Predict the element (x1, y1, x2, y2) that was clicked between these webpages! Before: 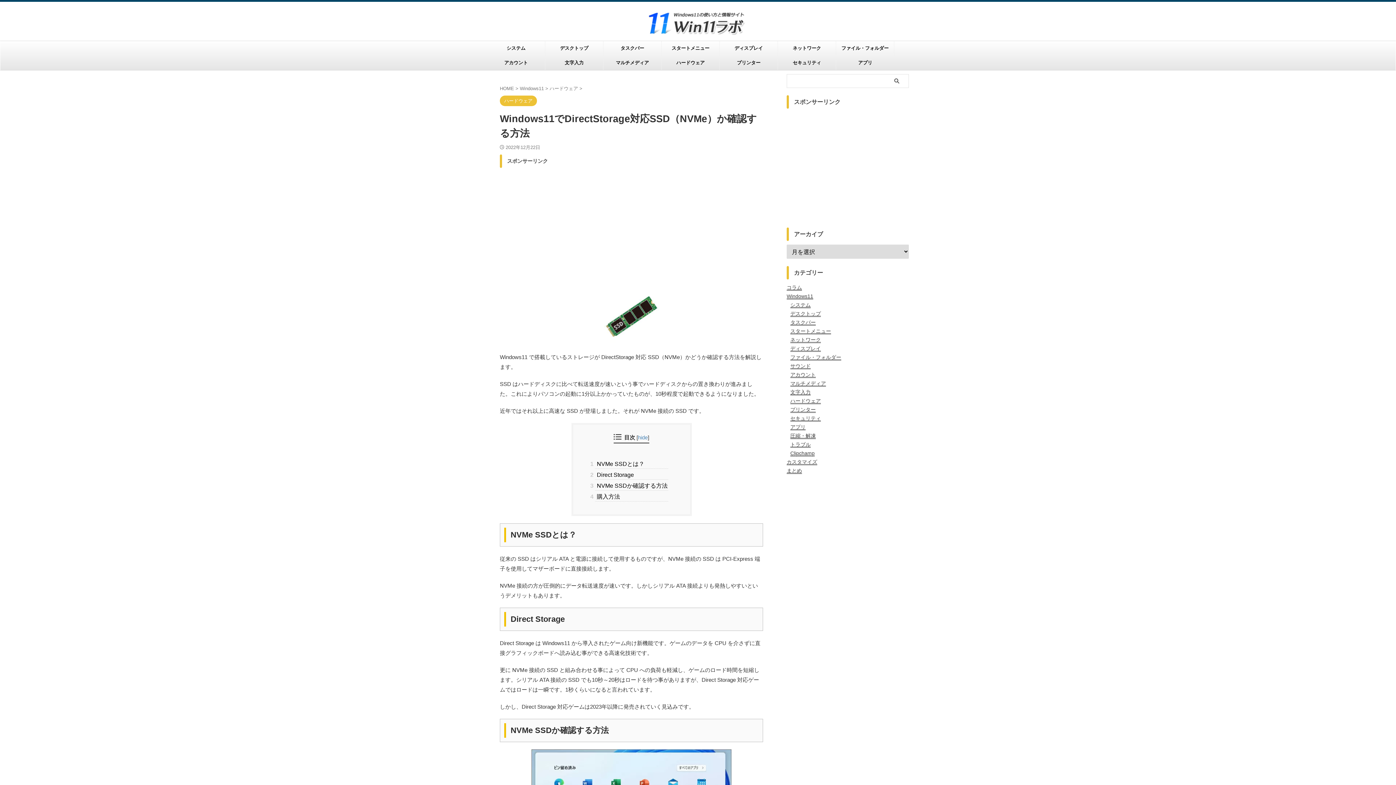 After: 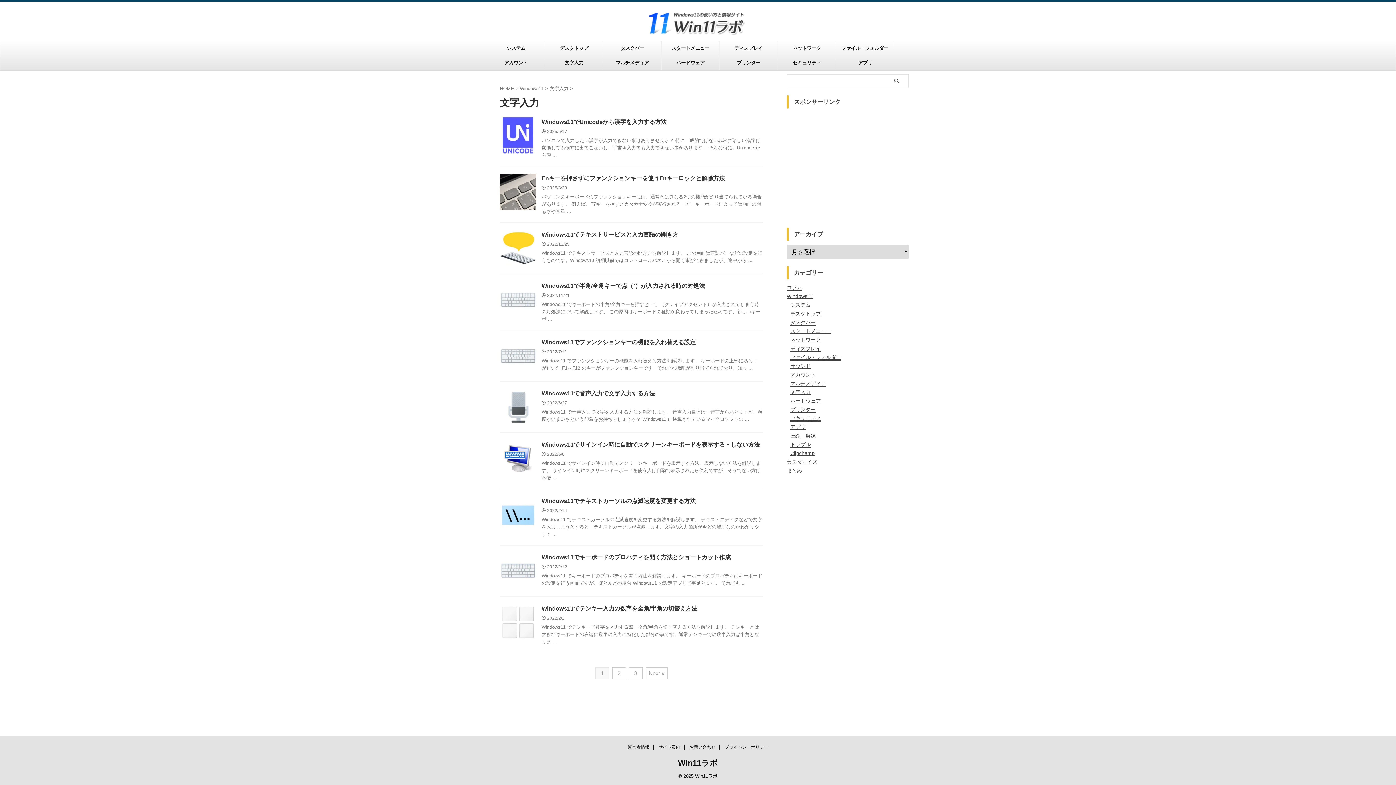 Action: bbox: (545, 55, 603, 70) label: 文字入力